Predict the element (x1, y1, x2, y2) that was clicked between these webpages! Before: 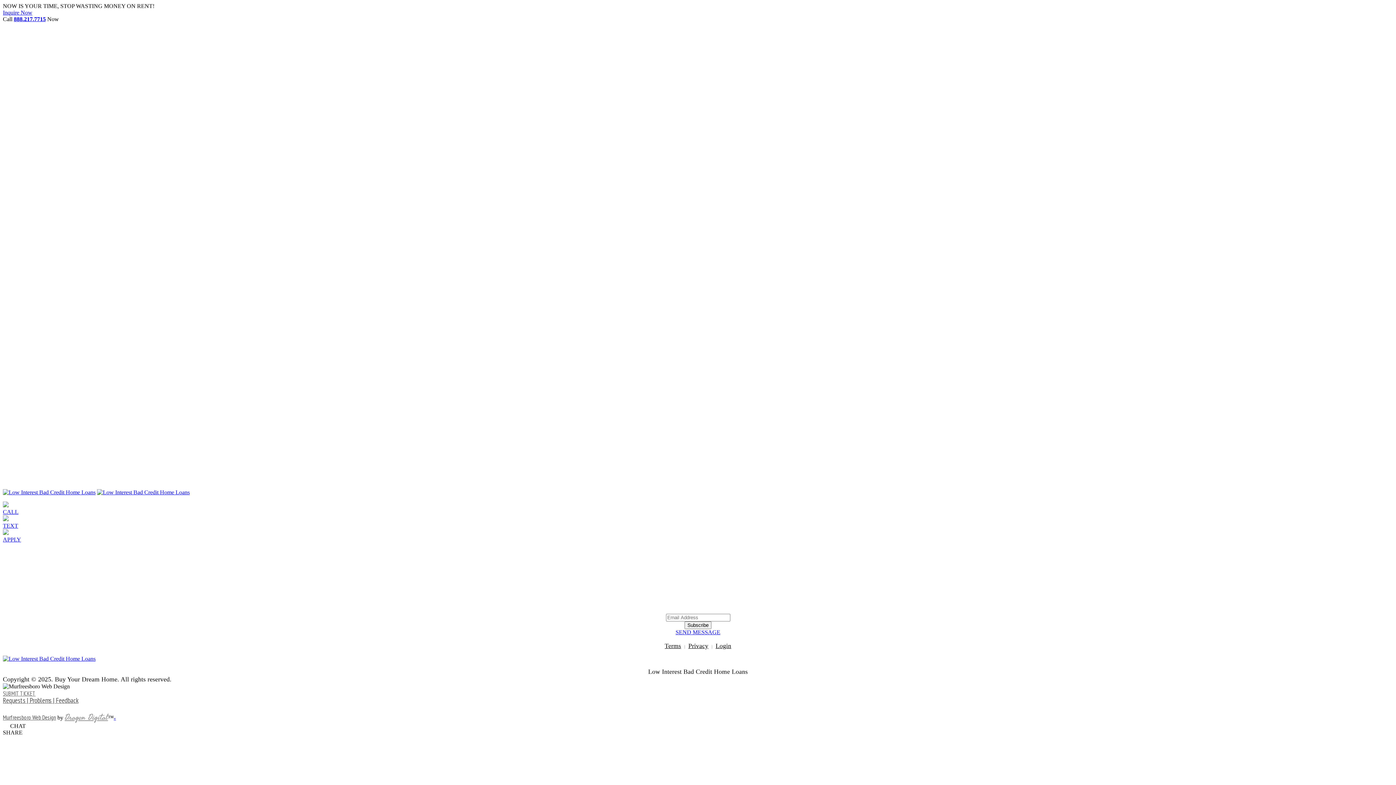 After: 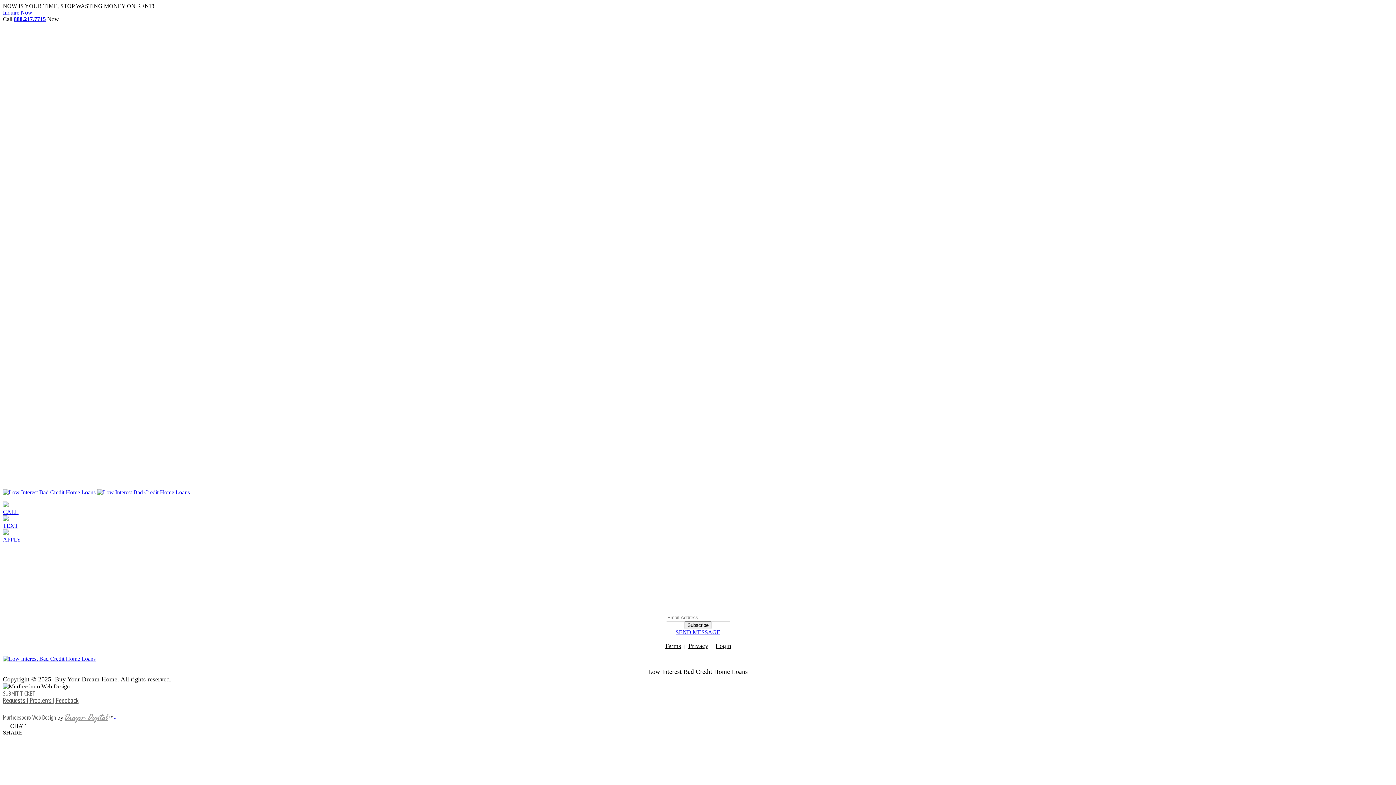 Action: label: 888.217.7715 bbox: (13, 16, 45, 22)